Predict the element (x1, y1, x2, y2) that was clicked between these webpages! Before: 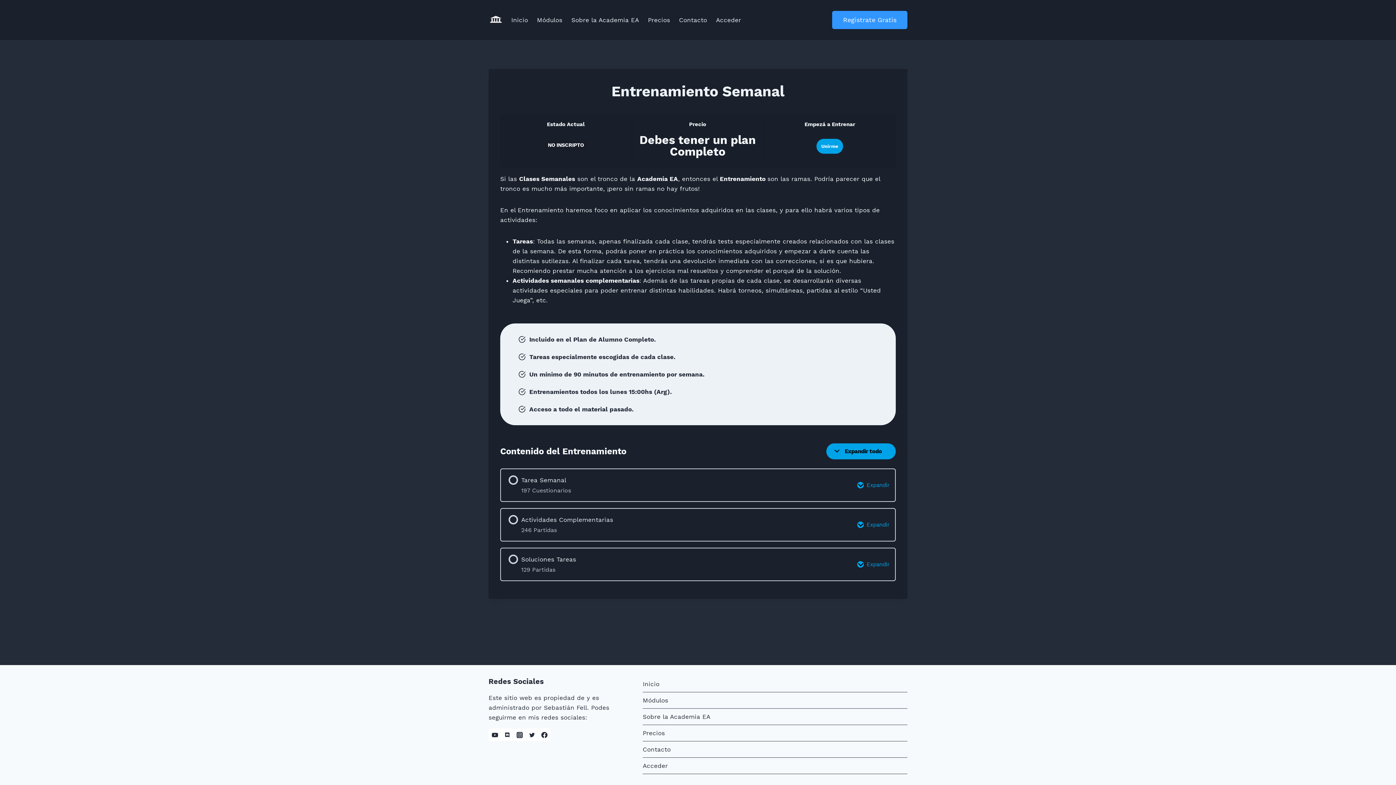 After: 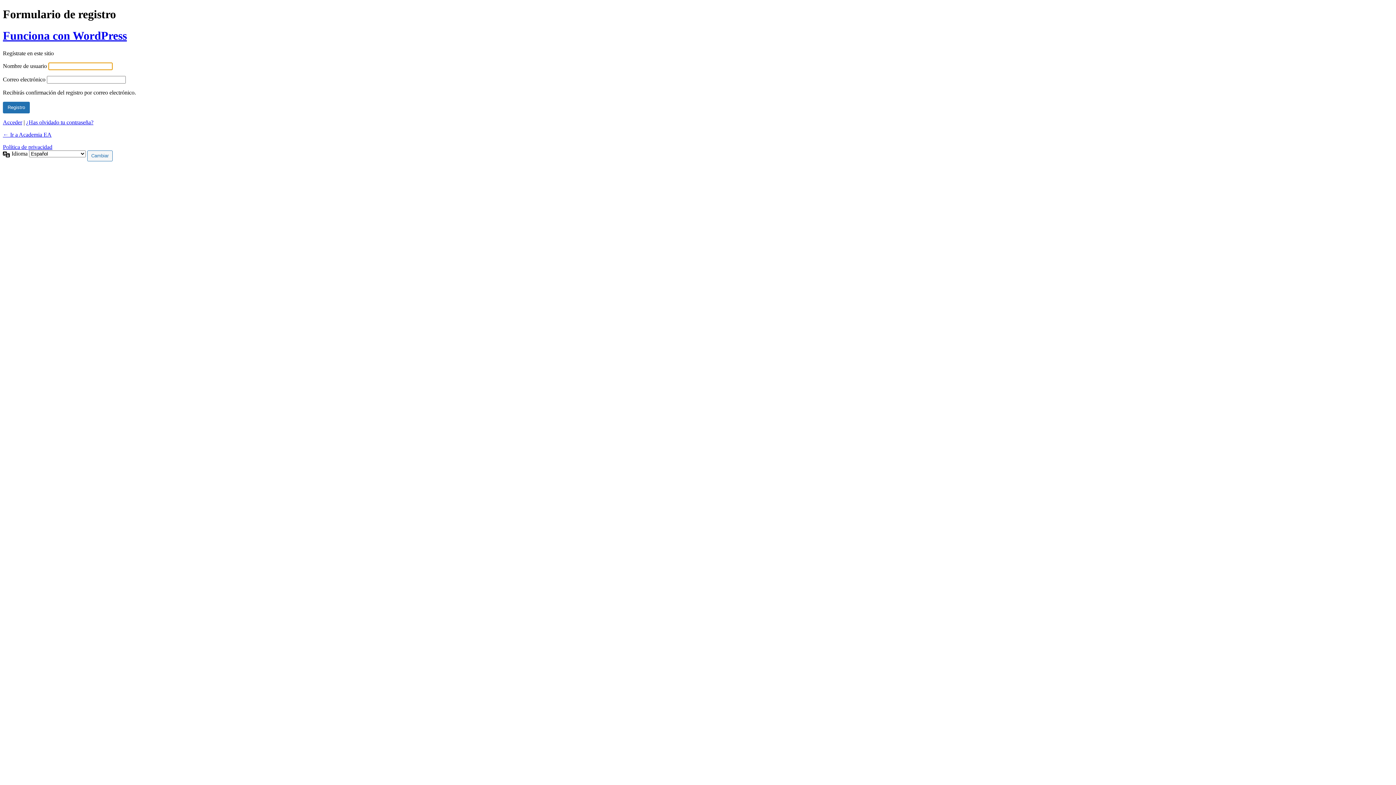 Action: bbox: (832, 10, 907, 29) label: Registrate Gratis